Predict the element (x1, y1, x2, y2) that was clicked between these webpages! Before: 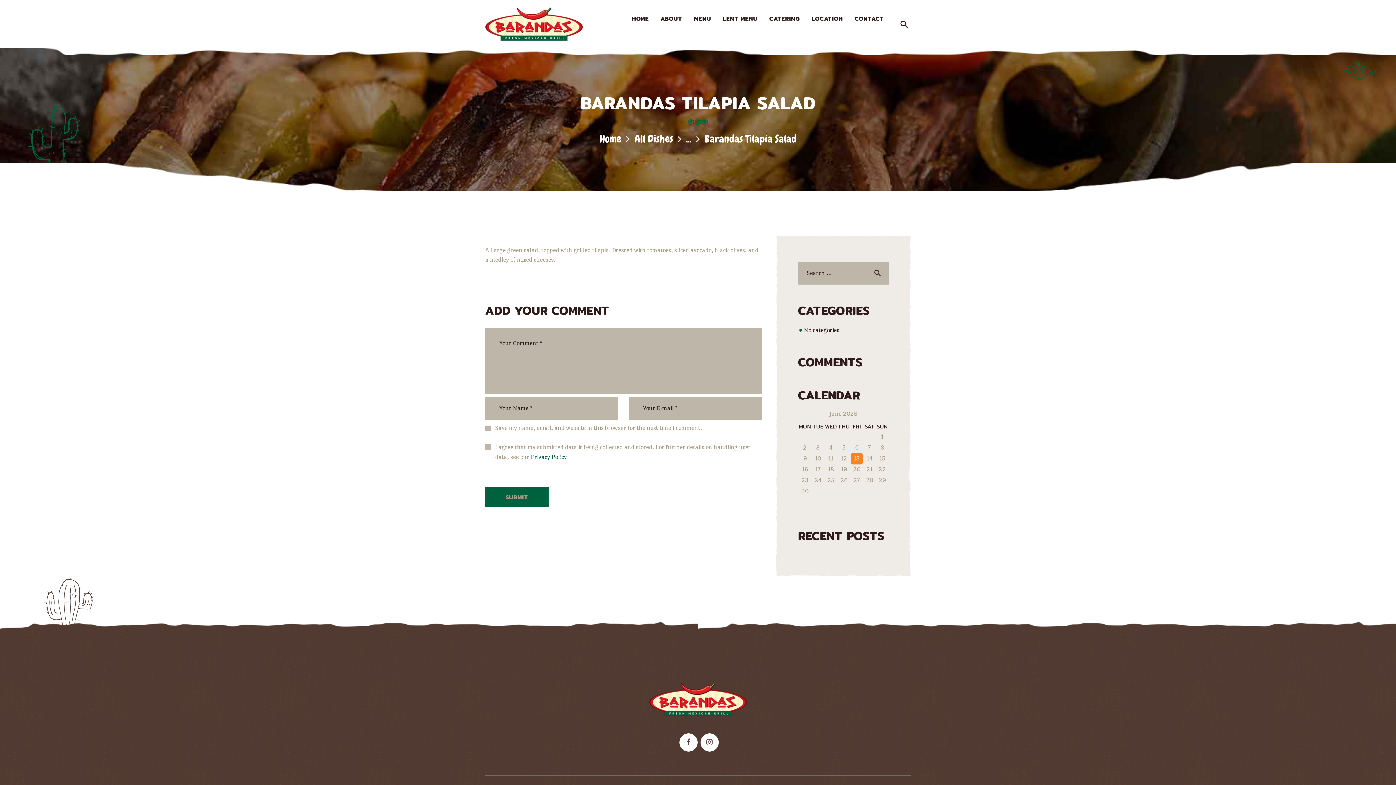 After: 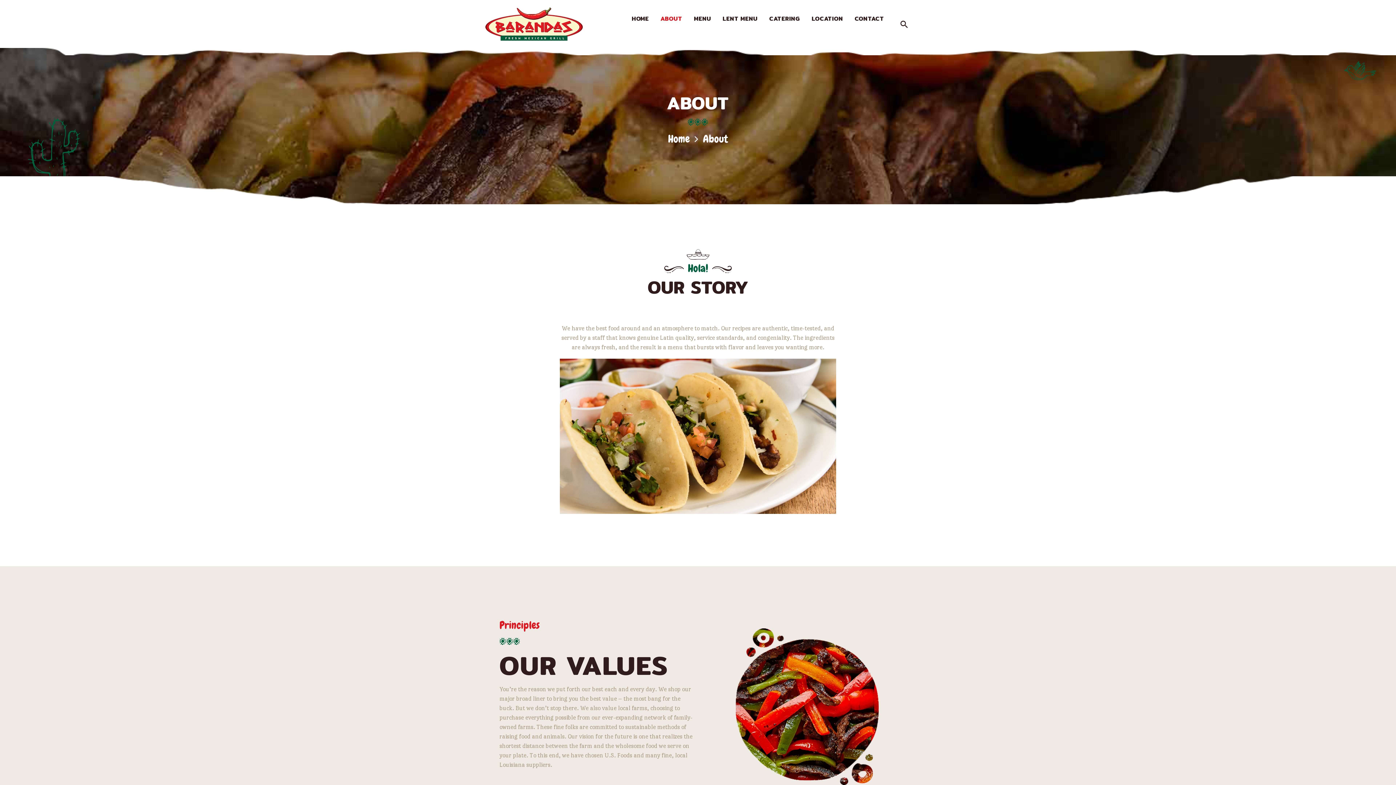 Action: label: ABOUT bbox: (654, 11, 688, 26)